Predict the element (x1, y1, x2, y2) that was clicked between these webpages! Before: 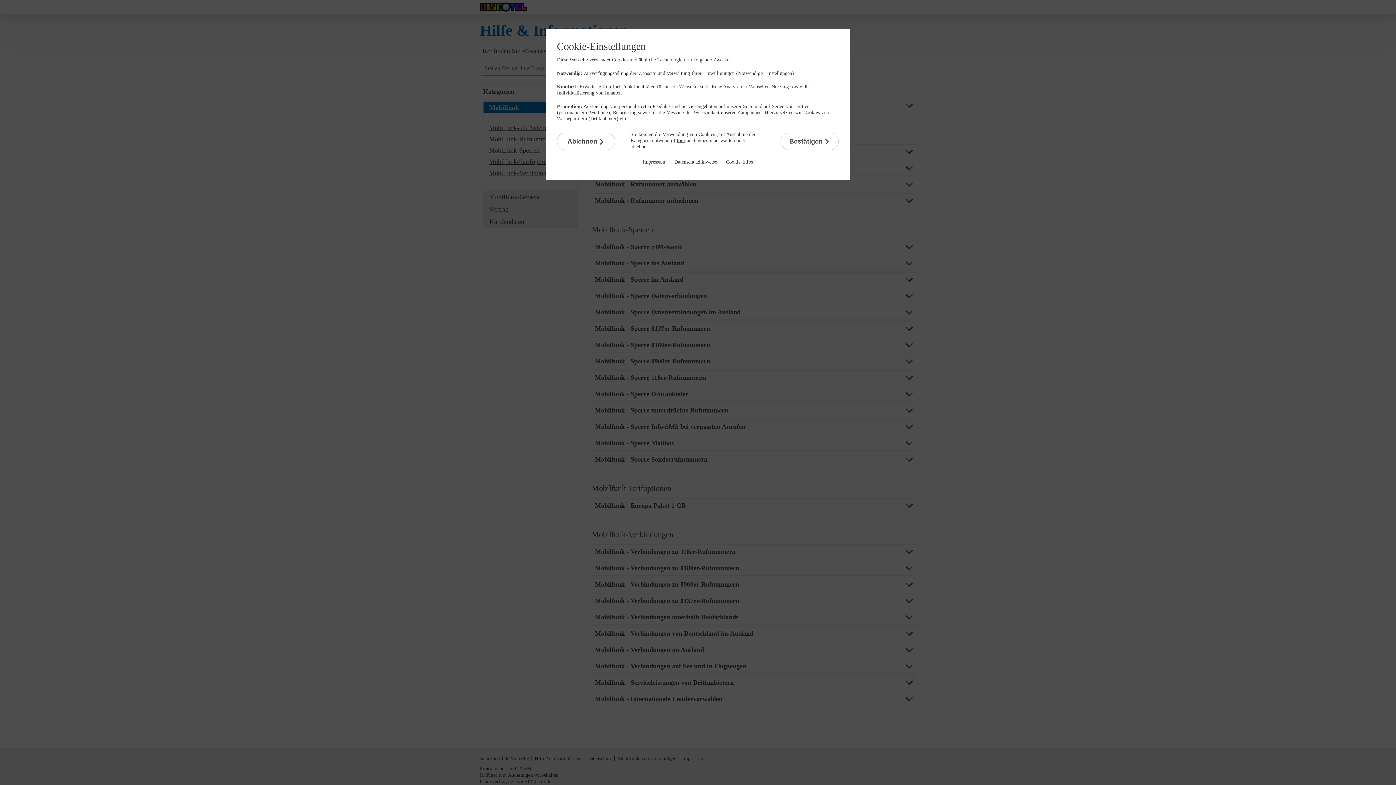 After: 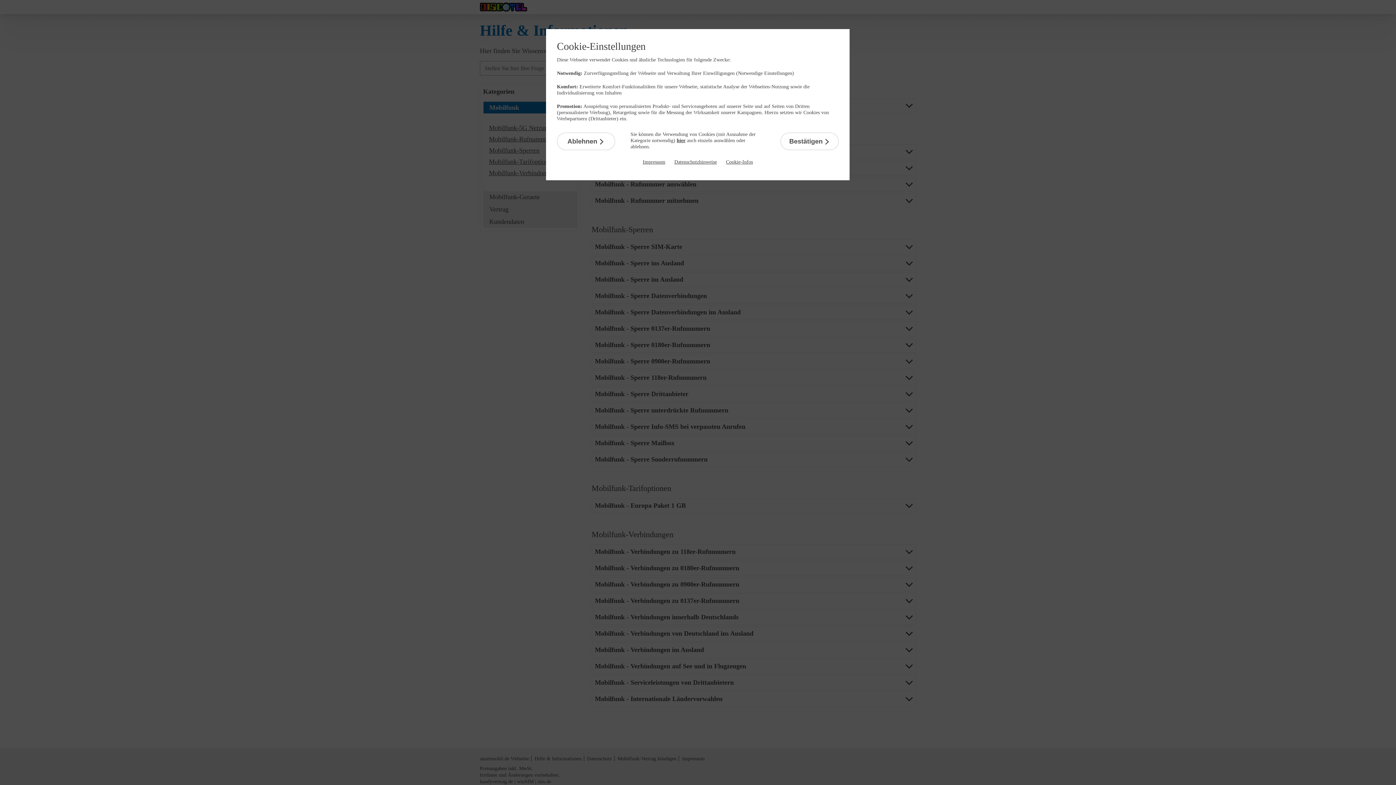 Action: bbox: (674, 159, 717, 164) label: Datenschutzhinweise